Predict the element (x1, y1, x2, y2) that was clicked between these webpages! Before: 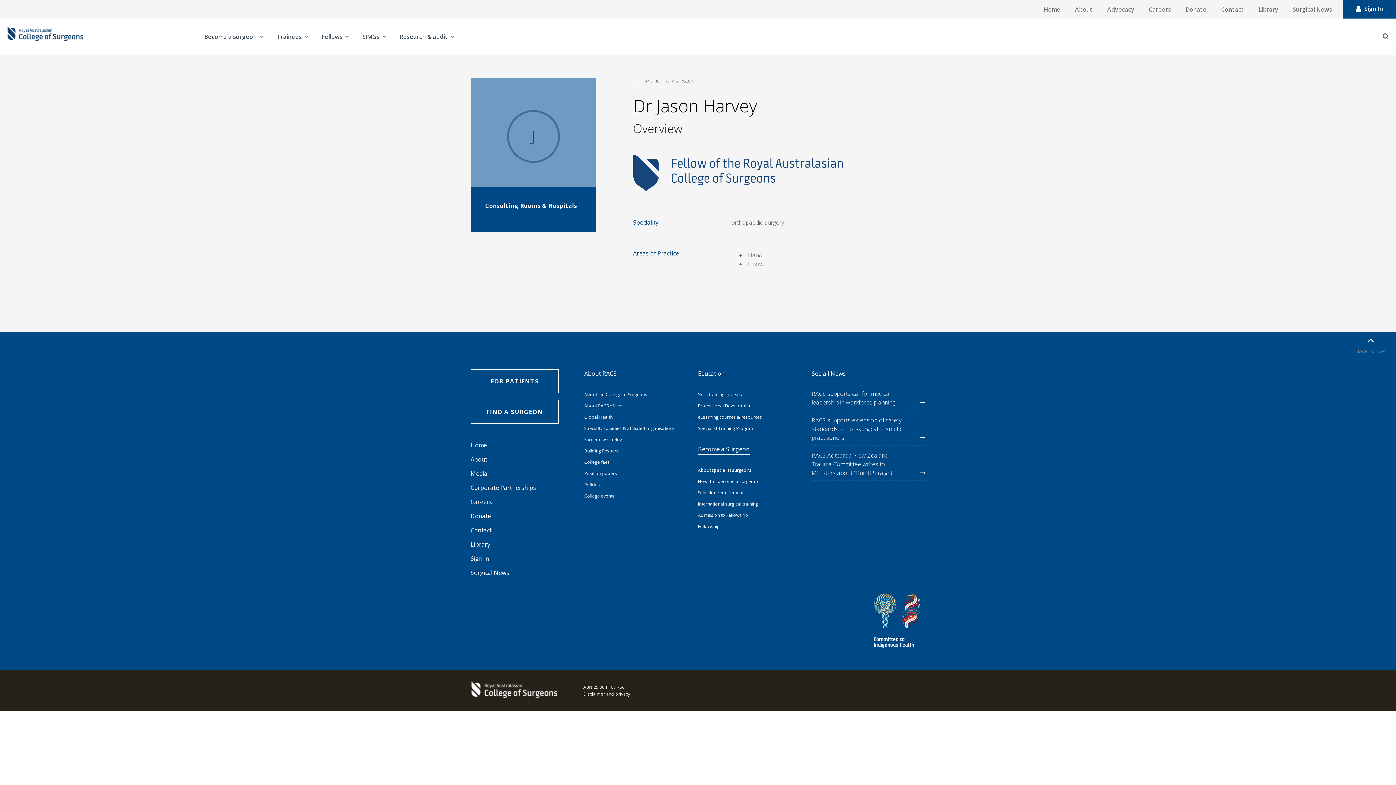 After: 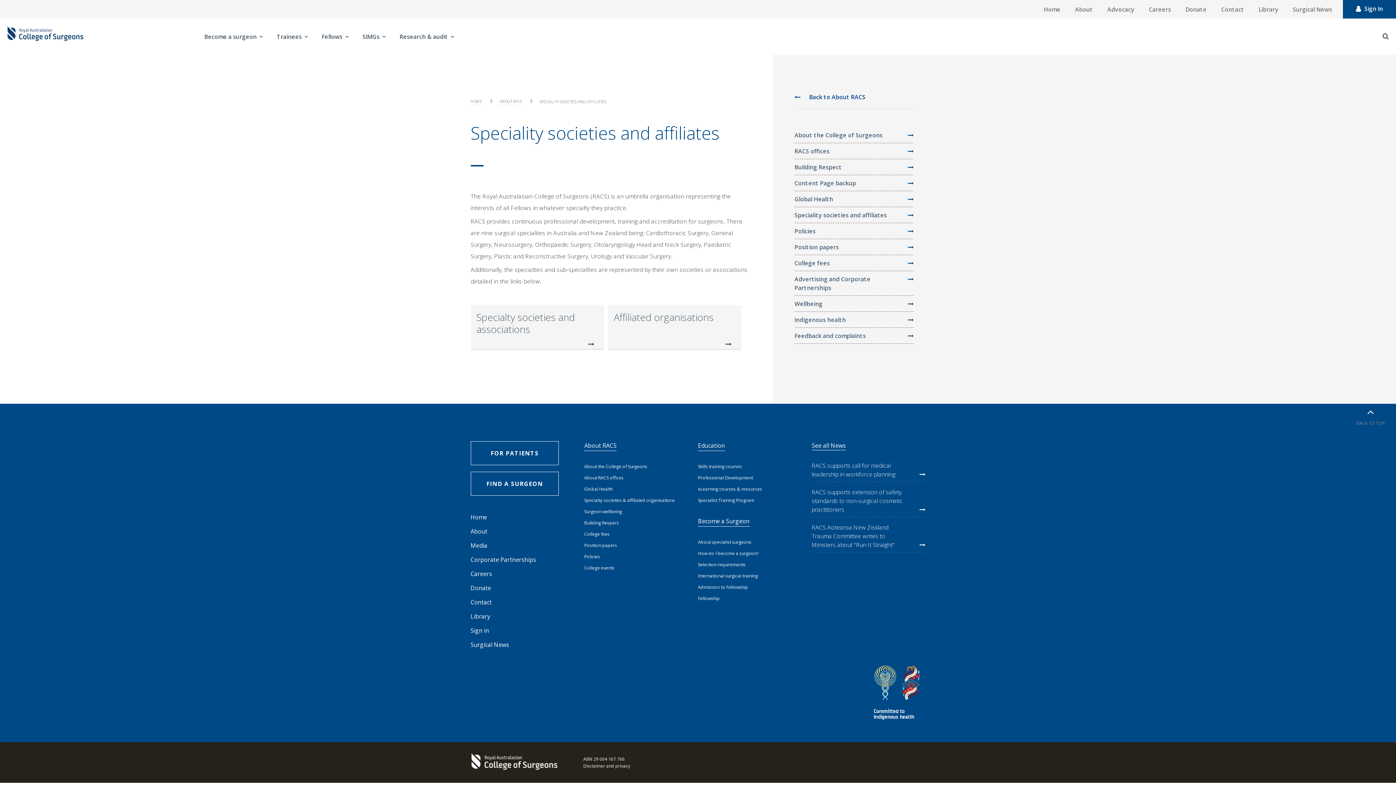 Action: bbox: (584, 425, 675, 431) label: Specialty societies & affiliated organisations